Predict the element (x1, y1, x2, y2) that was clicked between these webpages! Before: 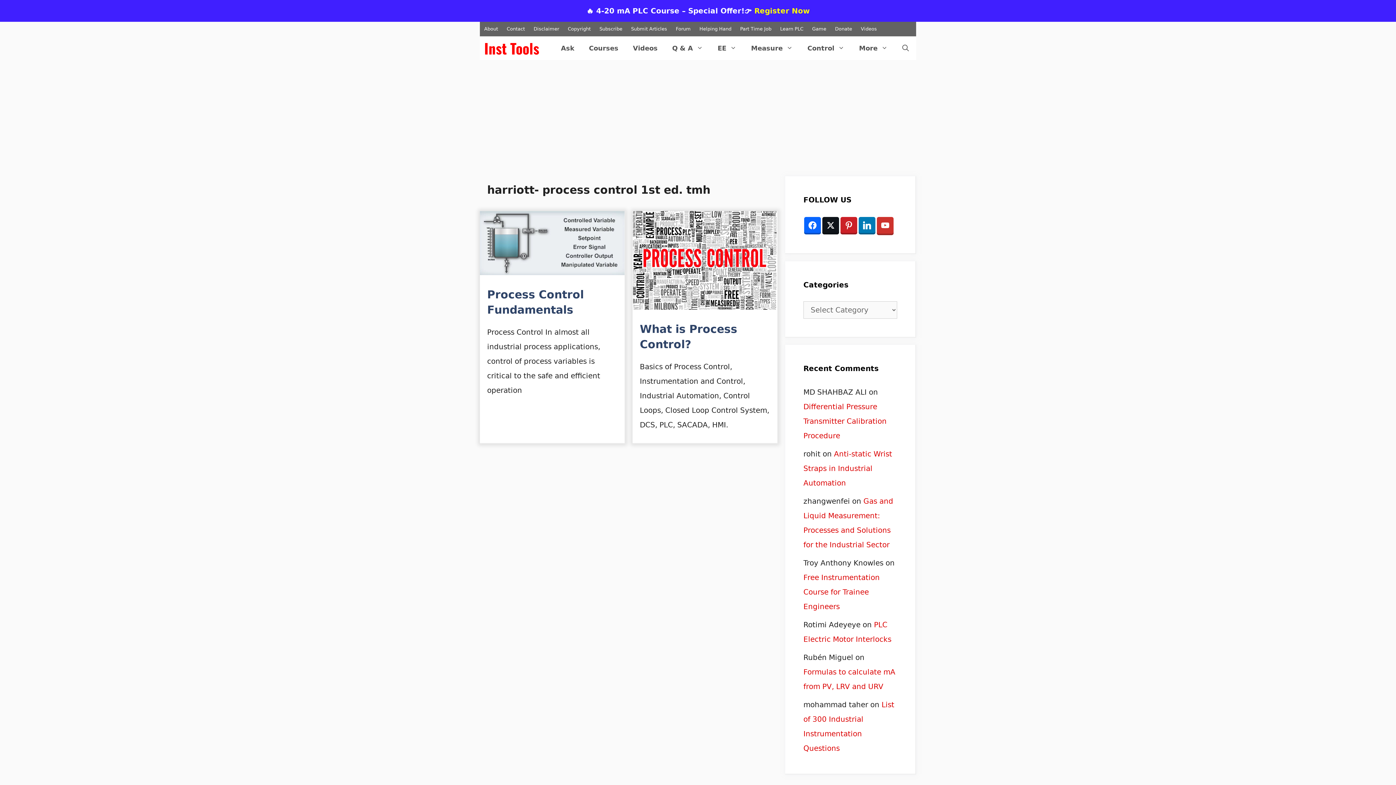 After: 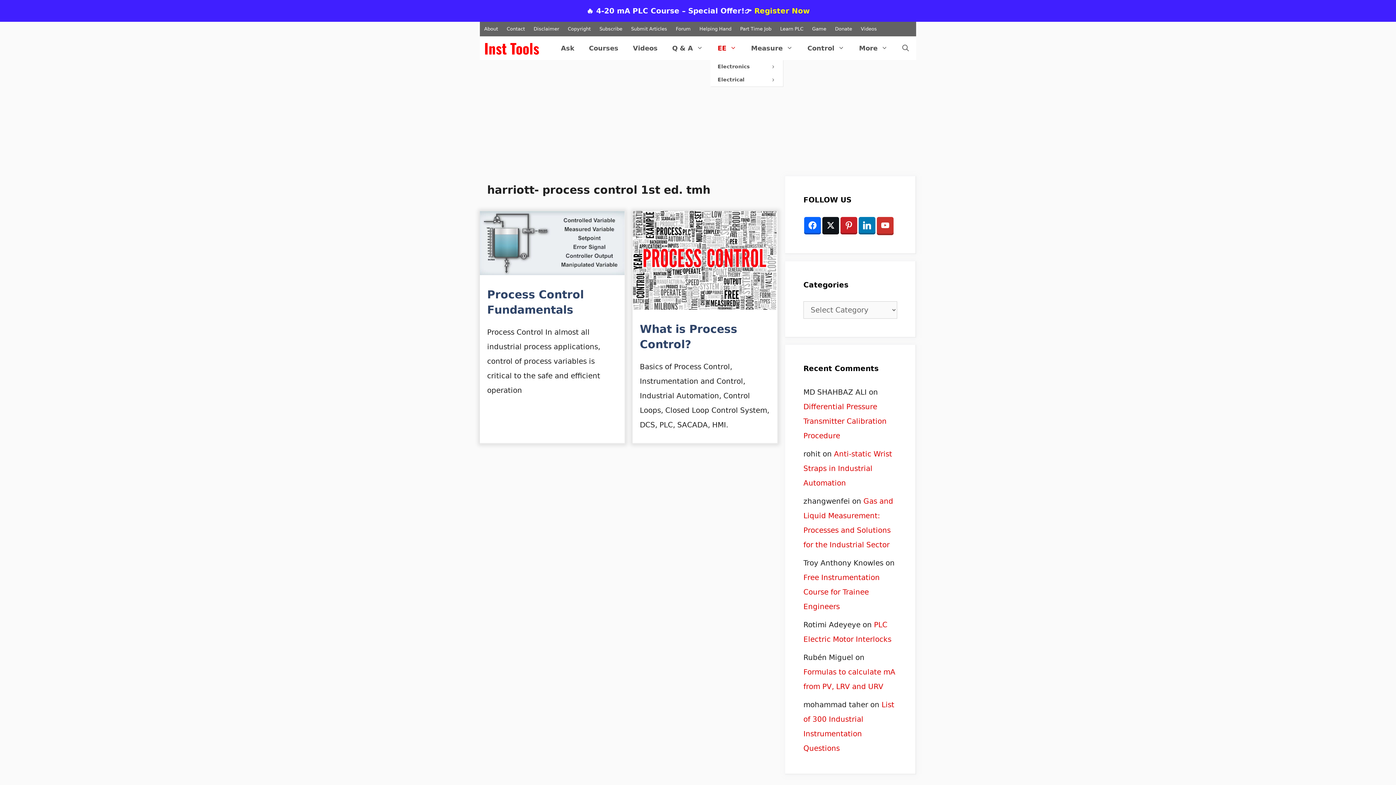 Action: bbox: (710, 36, 744, 60) label: EE